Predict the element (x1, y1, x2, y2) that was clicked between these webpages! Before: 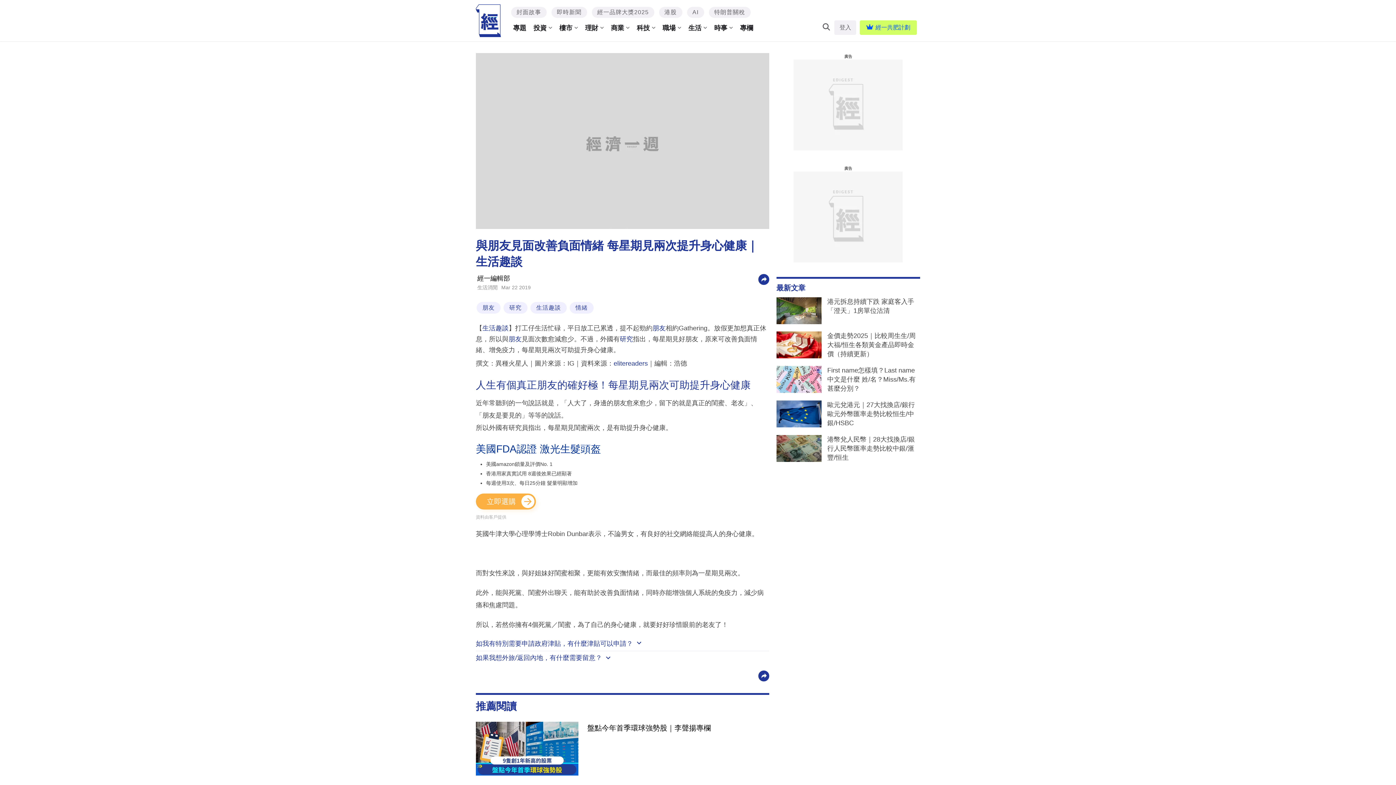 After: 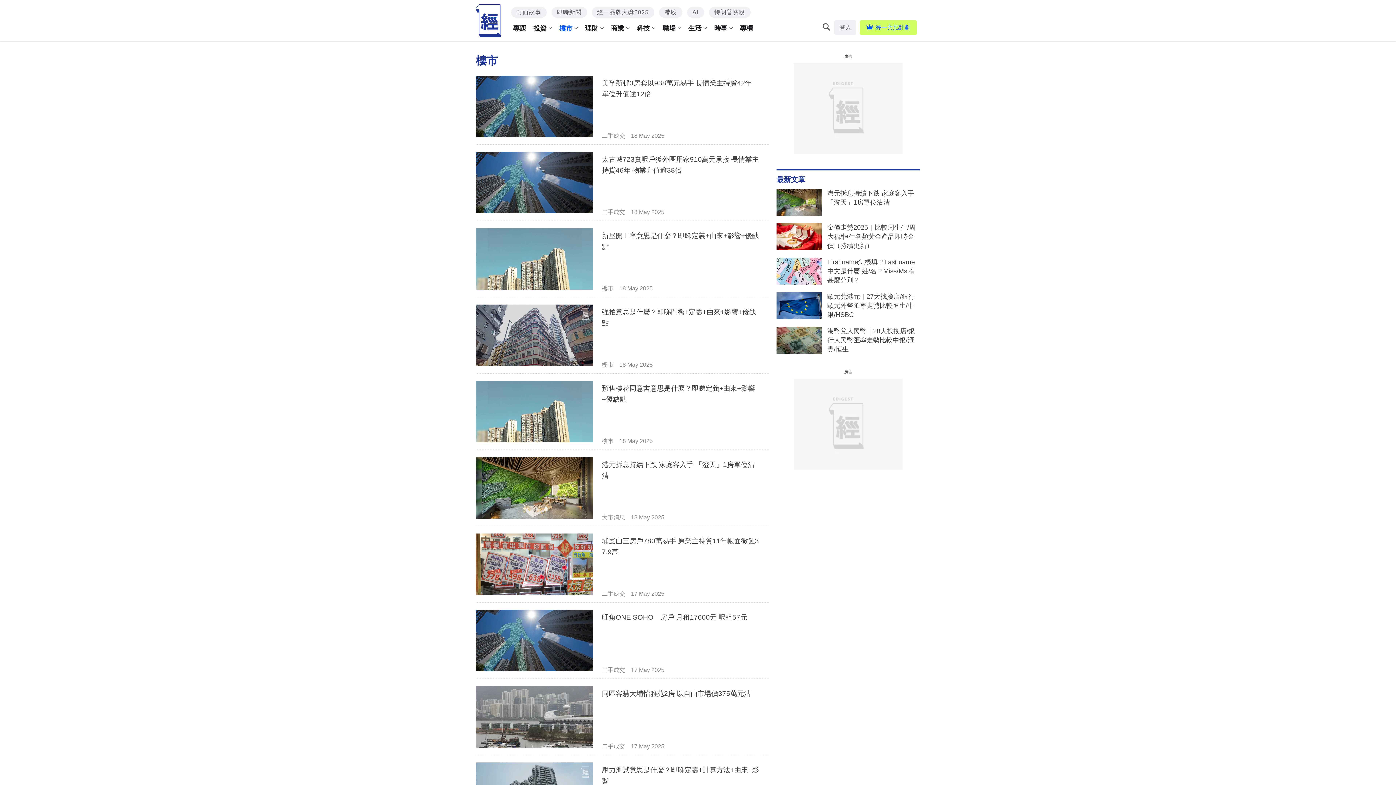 Action: bbox: (555, 20, 581, 35) label: 樓市